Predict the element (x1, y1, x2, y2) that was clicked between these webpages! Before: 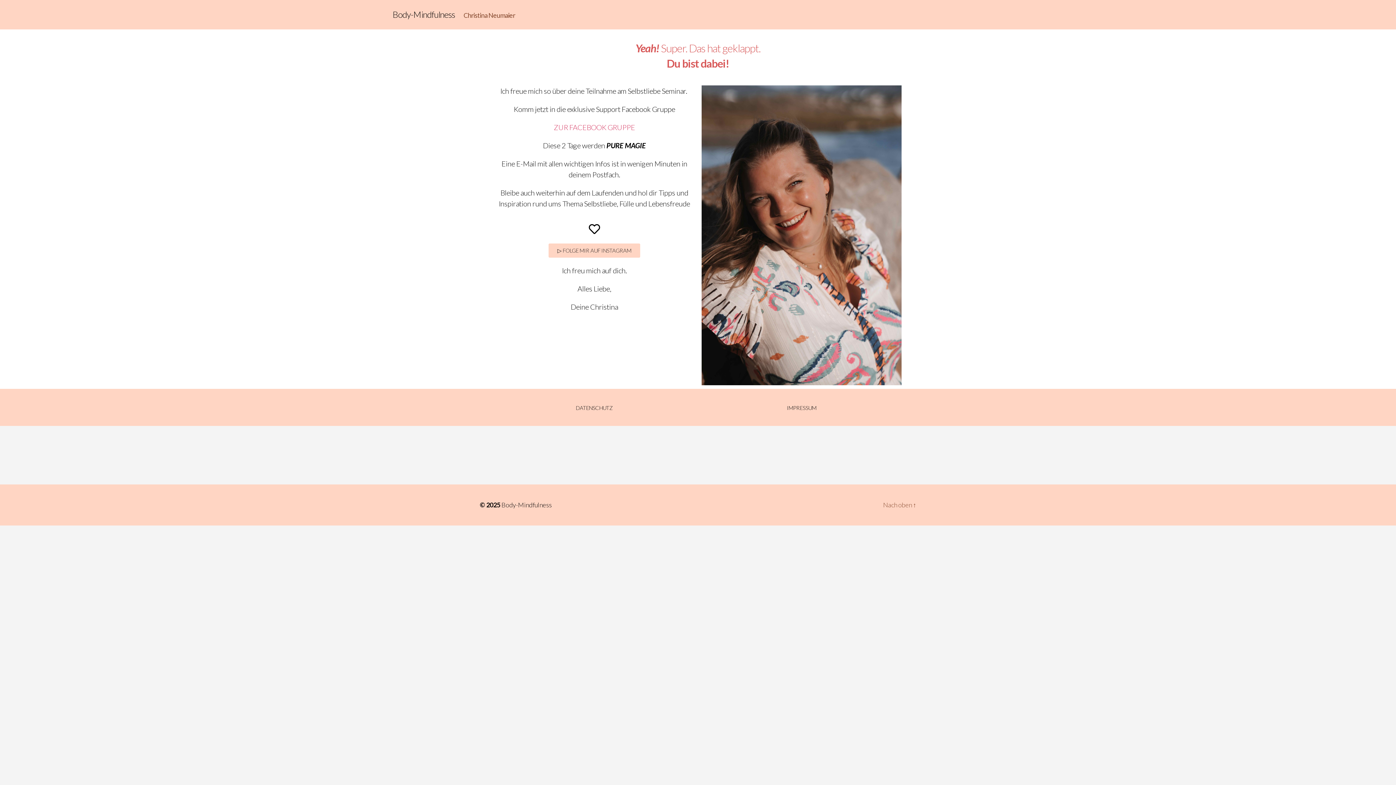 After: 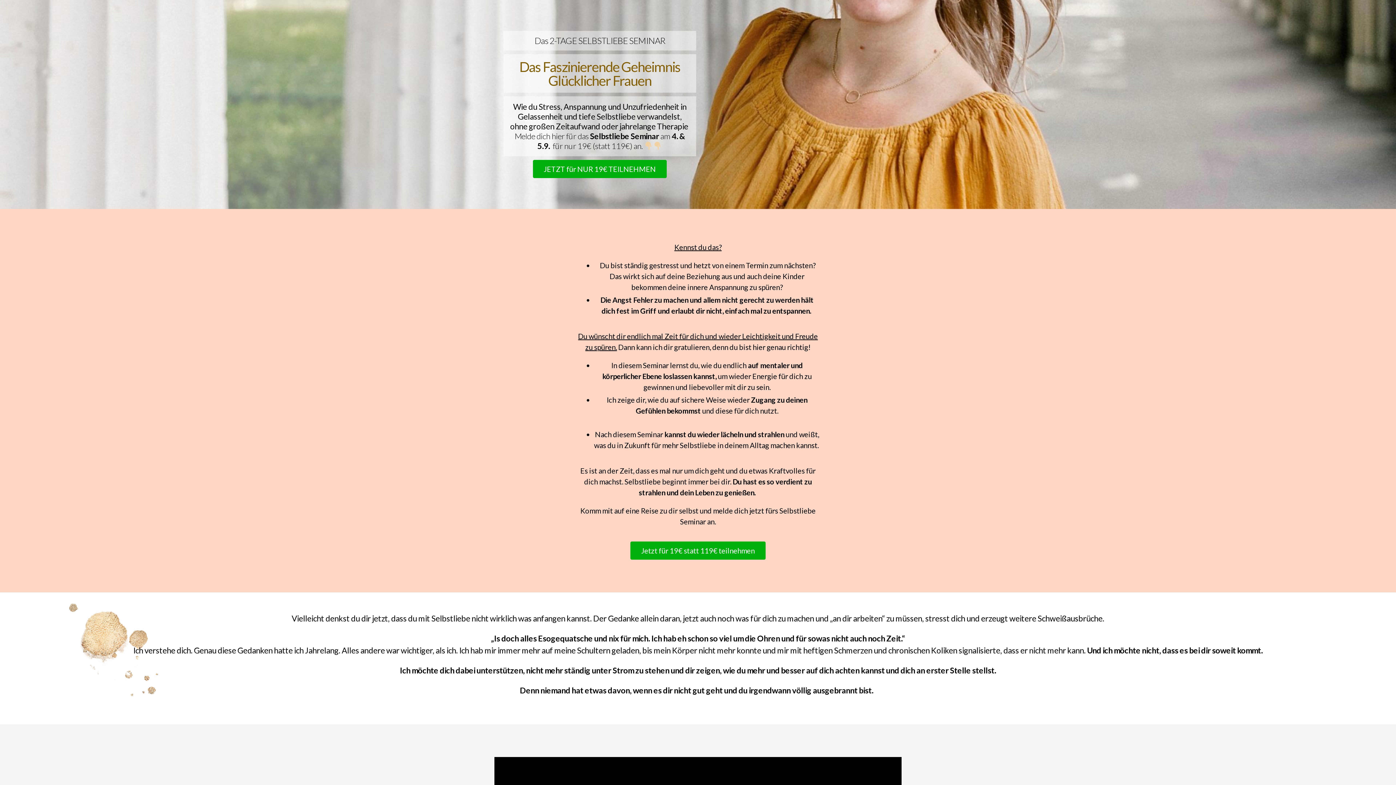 Action: label: Body-Mindfulness bbox: (501, 501, 551, 509)